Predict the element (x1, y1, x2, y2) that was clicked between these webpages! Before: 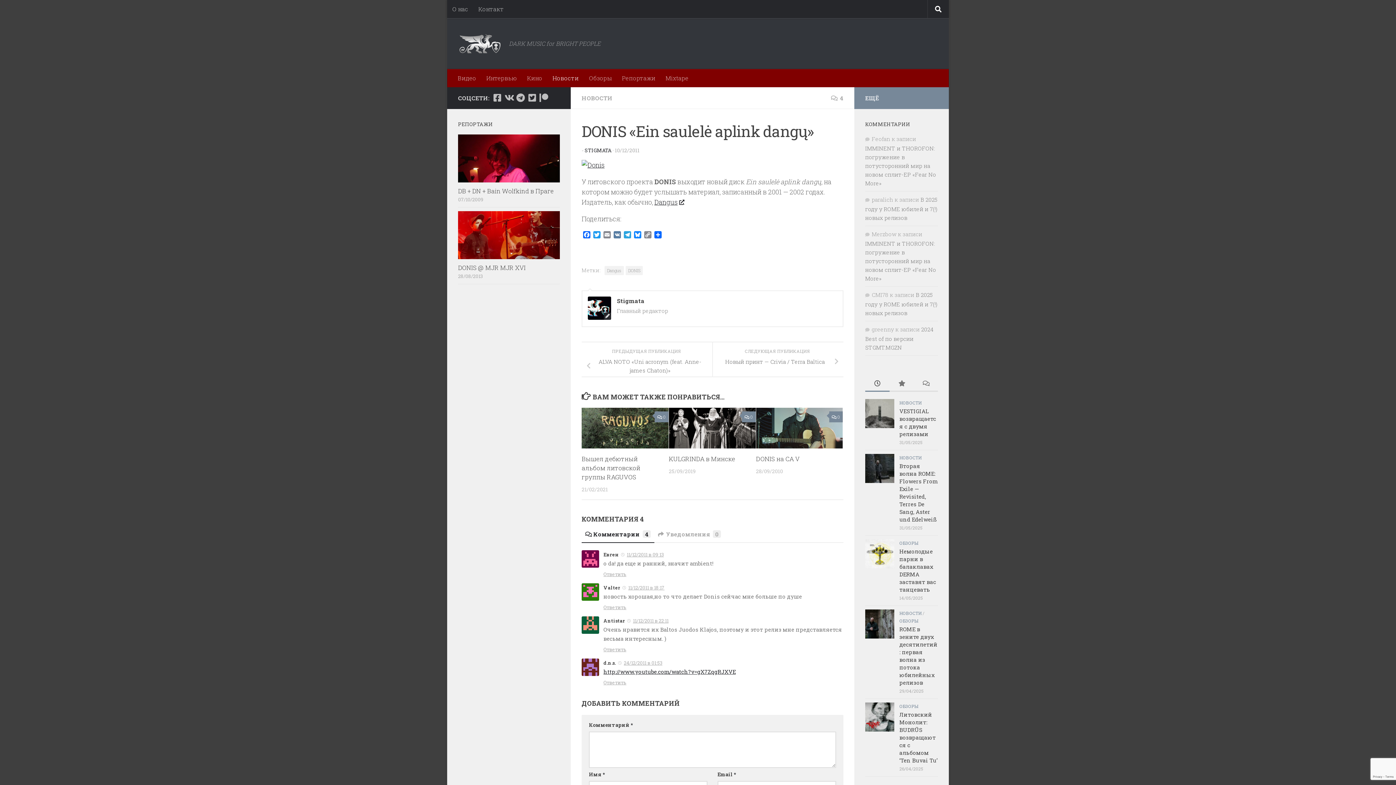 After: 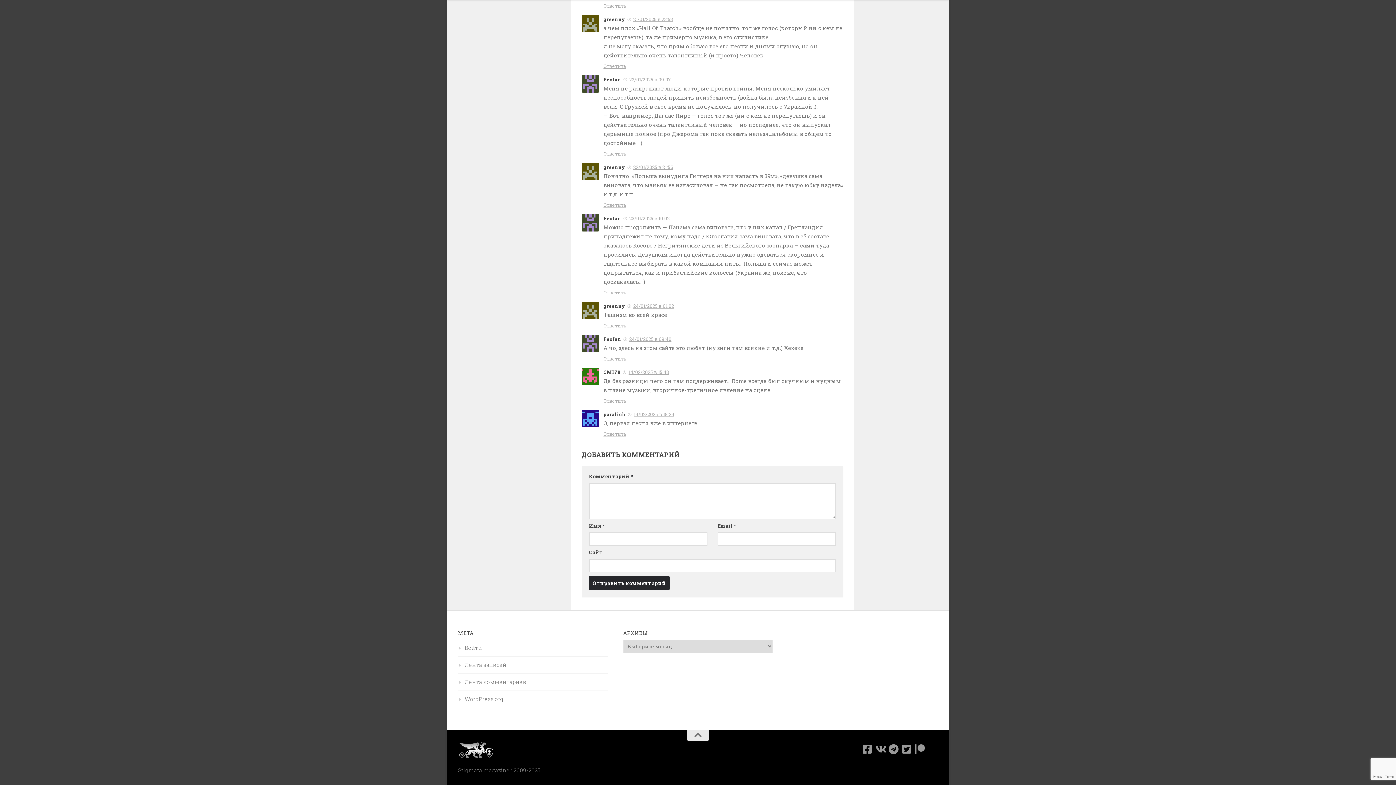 Action: bbox: (865, 291, 937, 316) label: В 2025 году у ROME юбилей и 7(!) новых релизов